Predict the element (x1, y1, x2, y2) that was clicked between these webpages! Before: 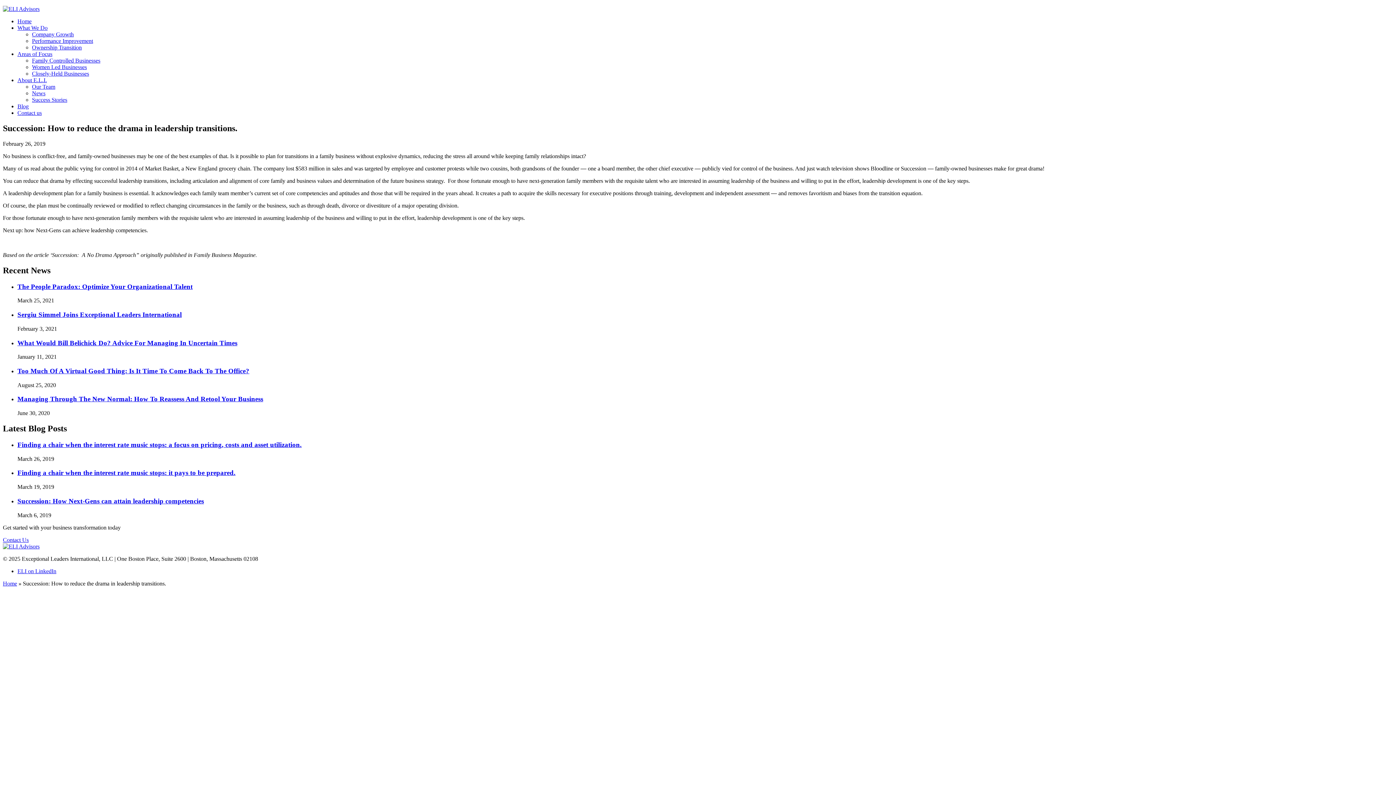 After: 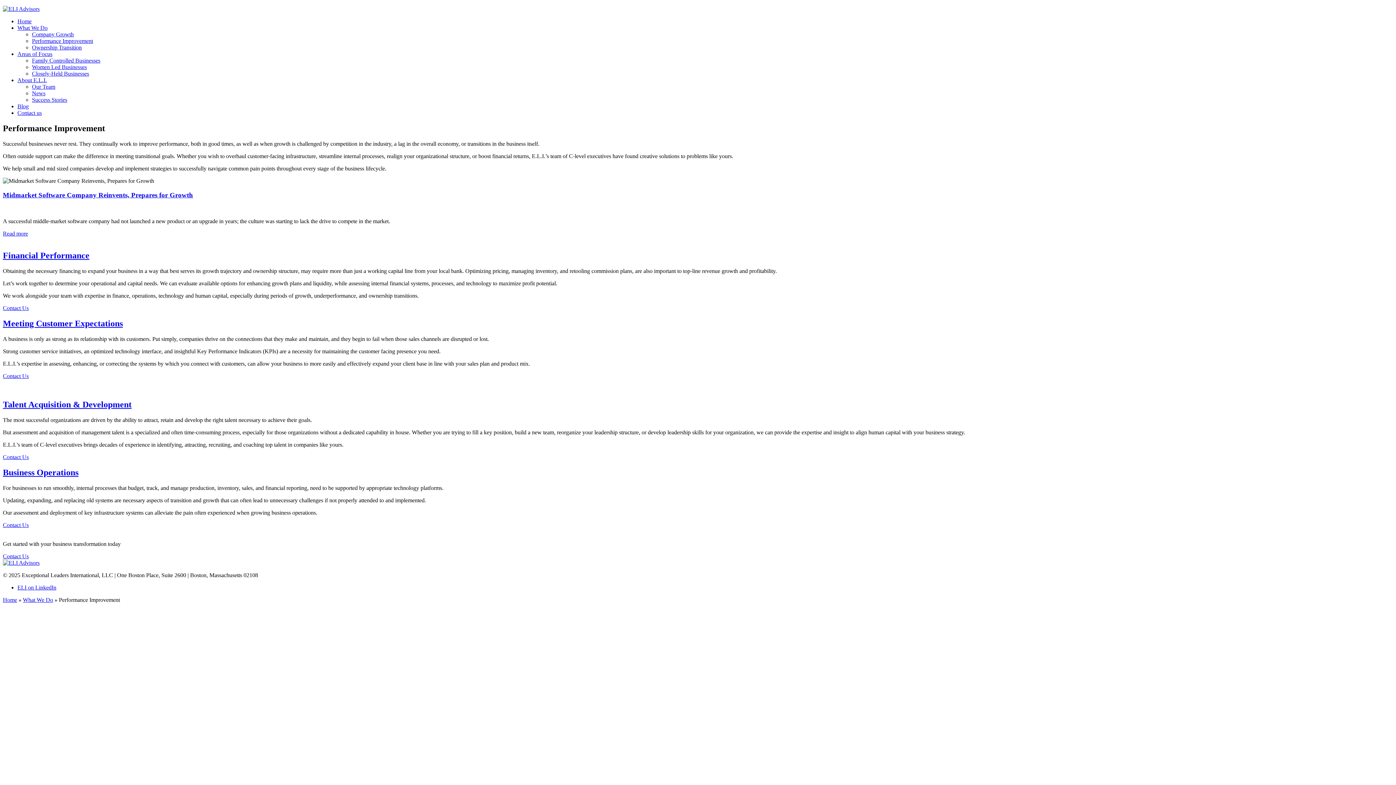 Action: bbox: (32, 37, 93, 44) label: Performance Improvement